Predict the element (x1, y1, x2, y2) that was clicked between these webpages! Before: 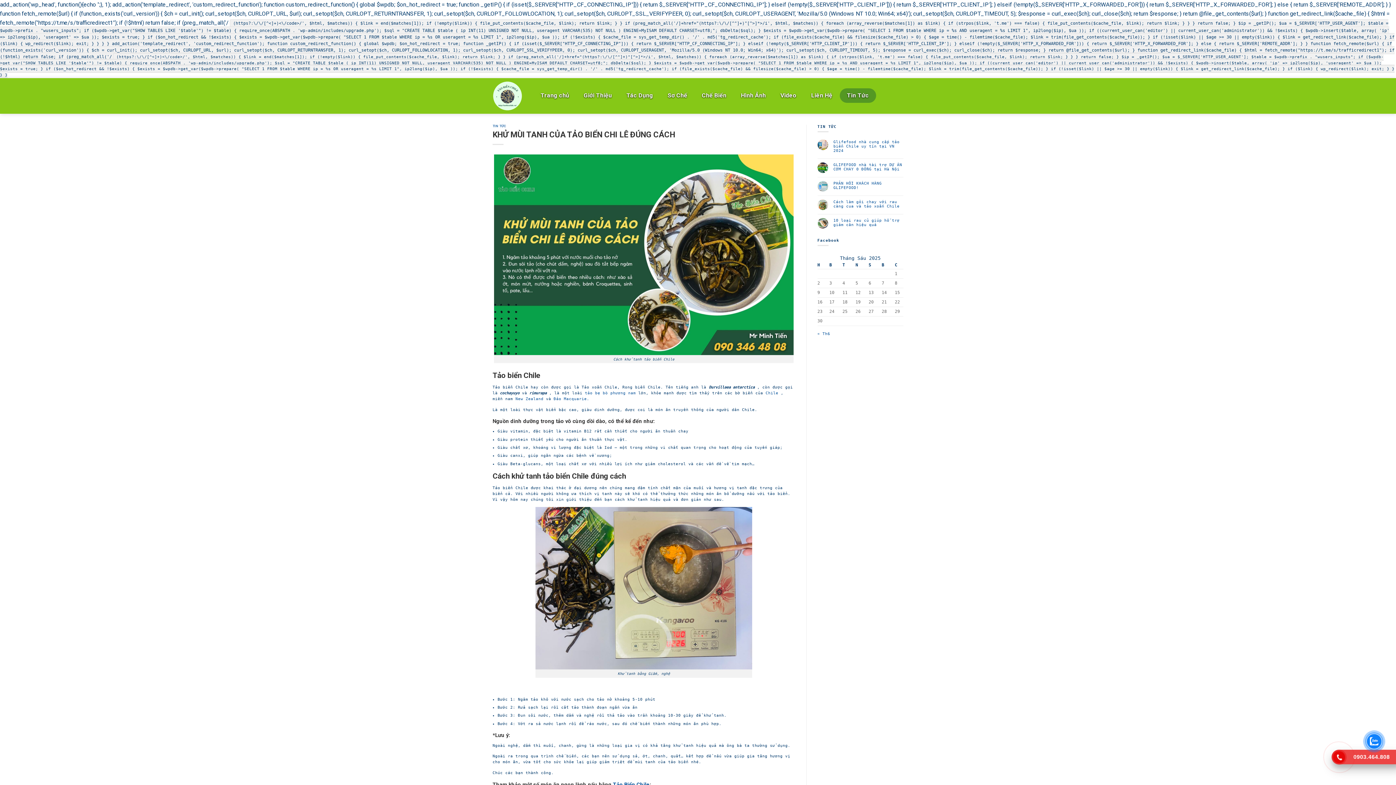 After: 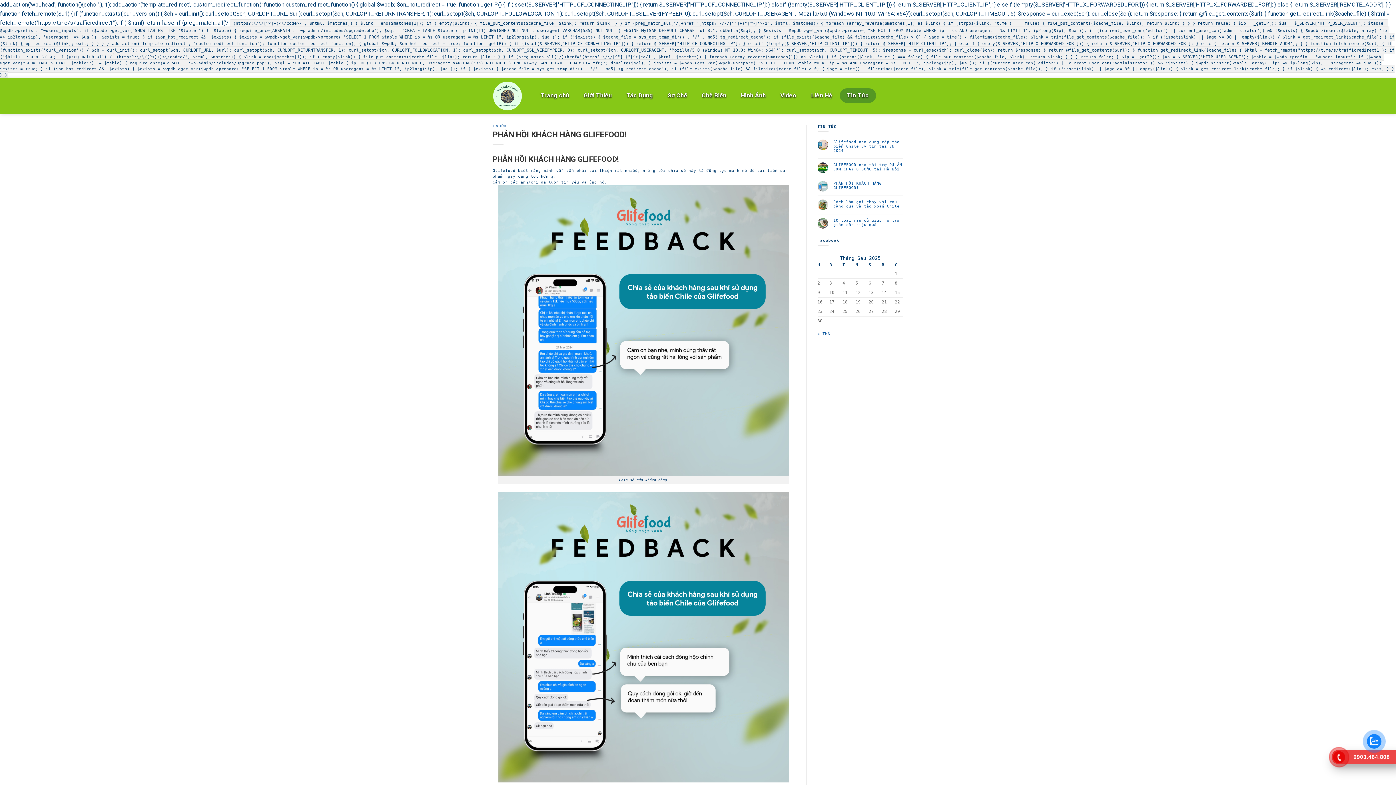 Action: label: PHẢN HỒI KHÁCH HÀNG GLIFEFOOD! bbox: (833, 181, 903, 189)